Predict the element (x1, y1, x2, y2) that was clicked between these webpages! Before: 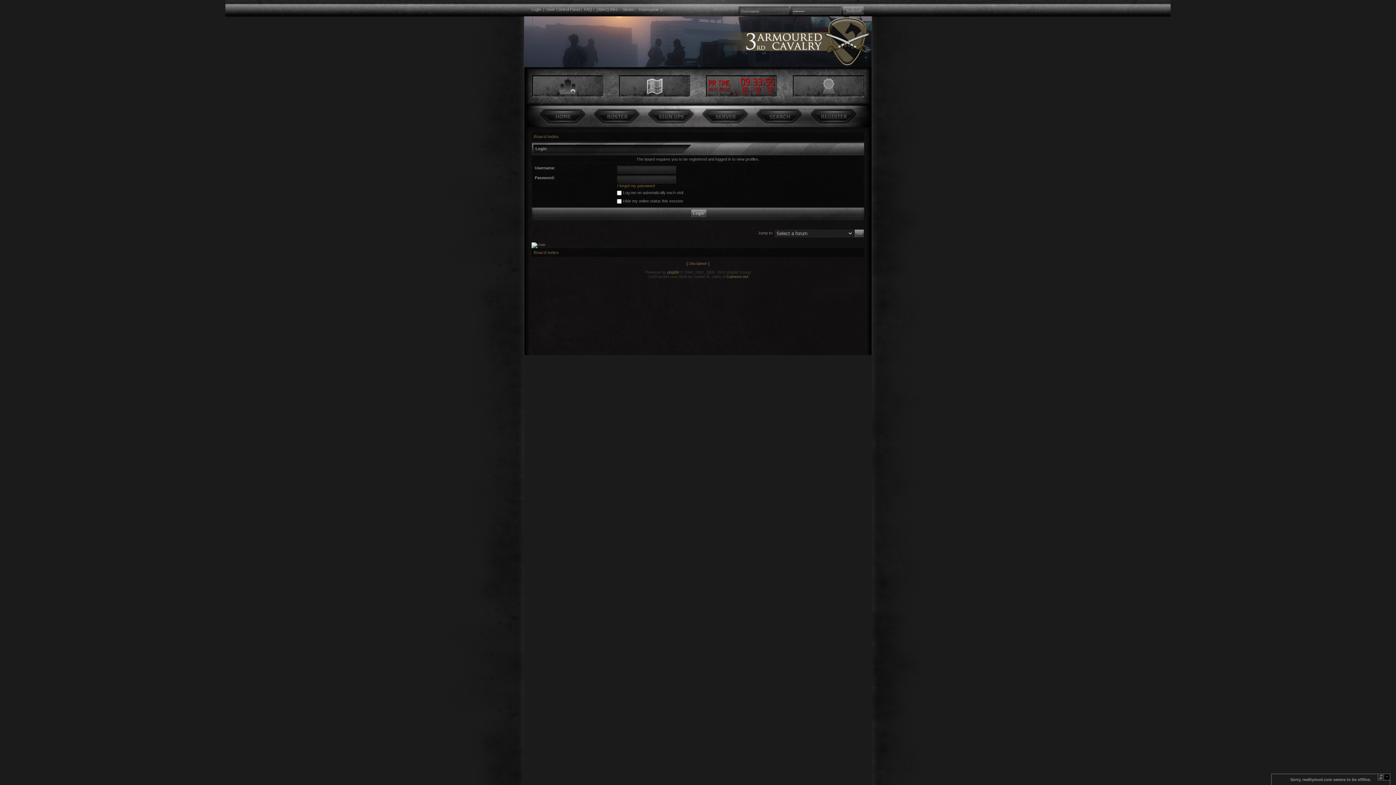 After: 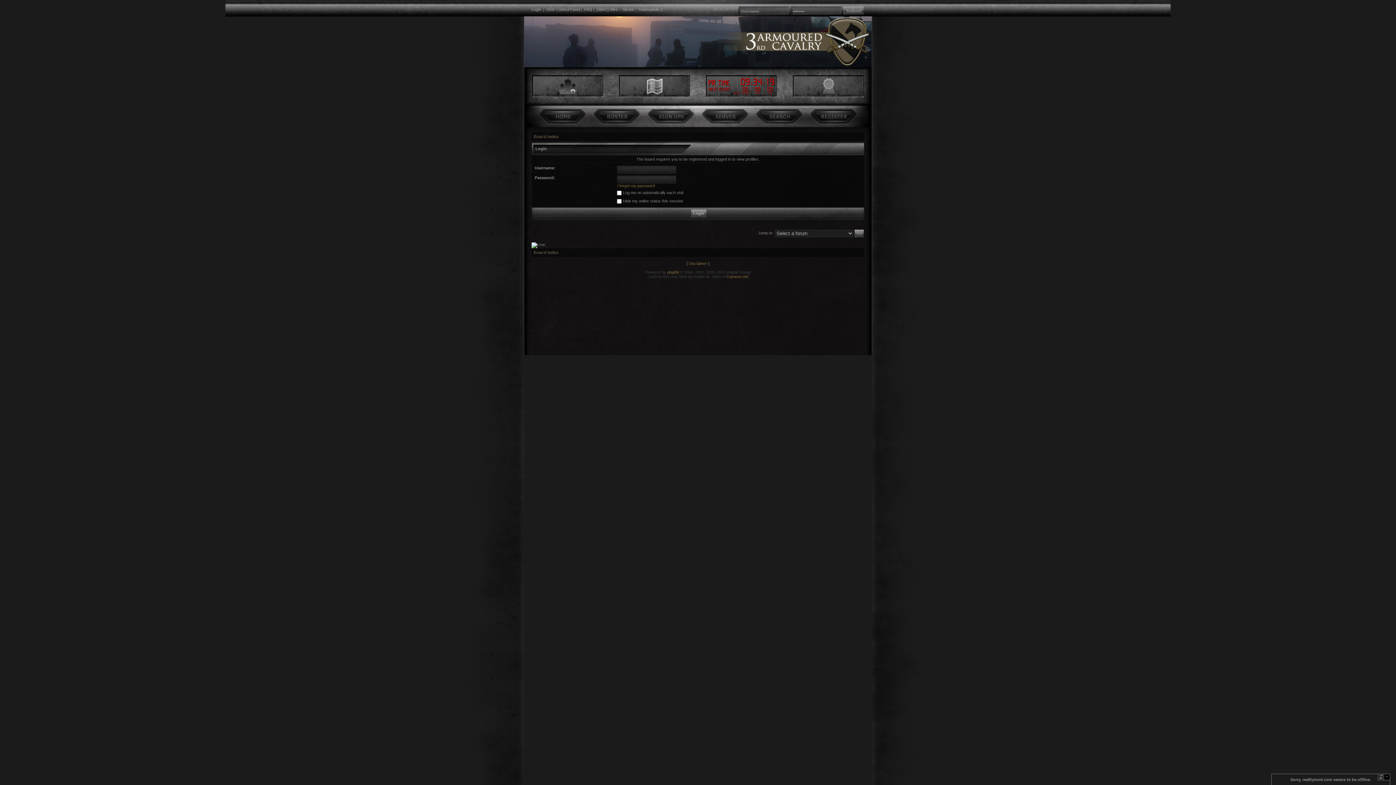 Action: bbox: (596, 7, 617, 11) label: [3dAC] Xfire